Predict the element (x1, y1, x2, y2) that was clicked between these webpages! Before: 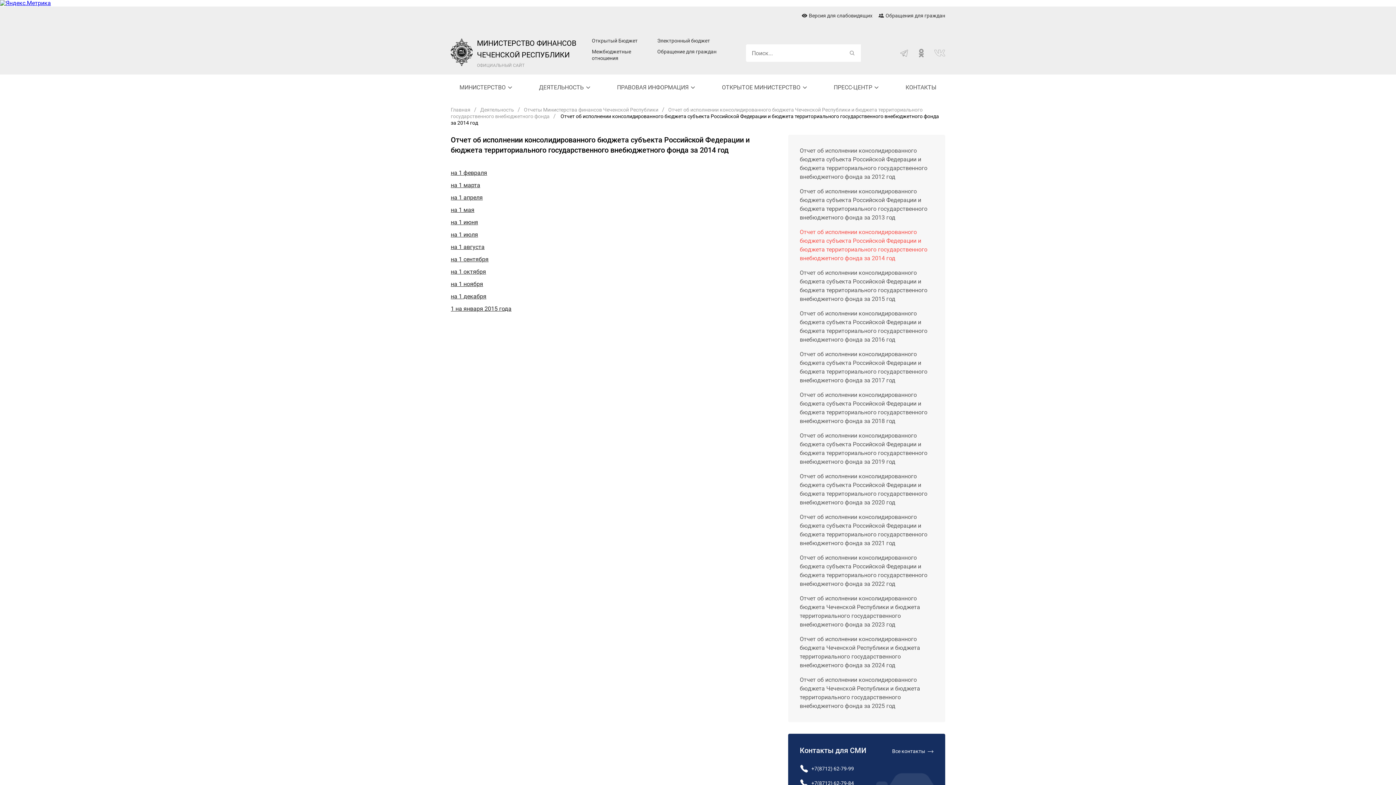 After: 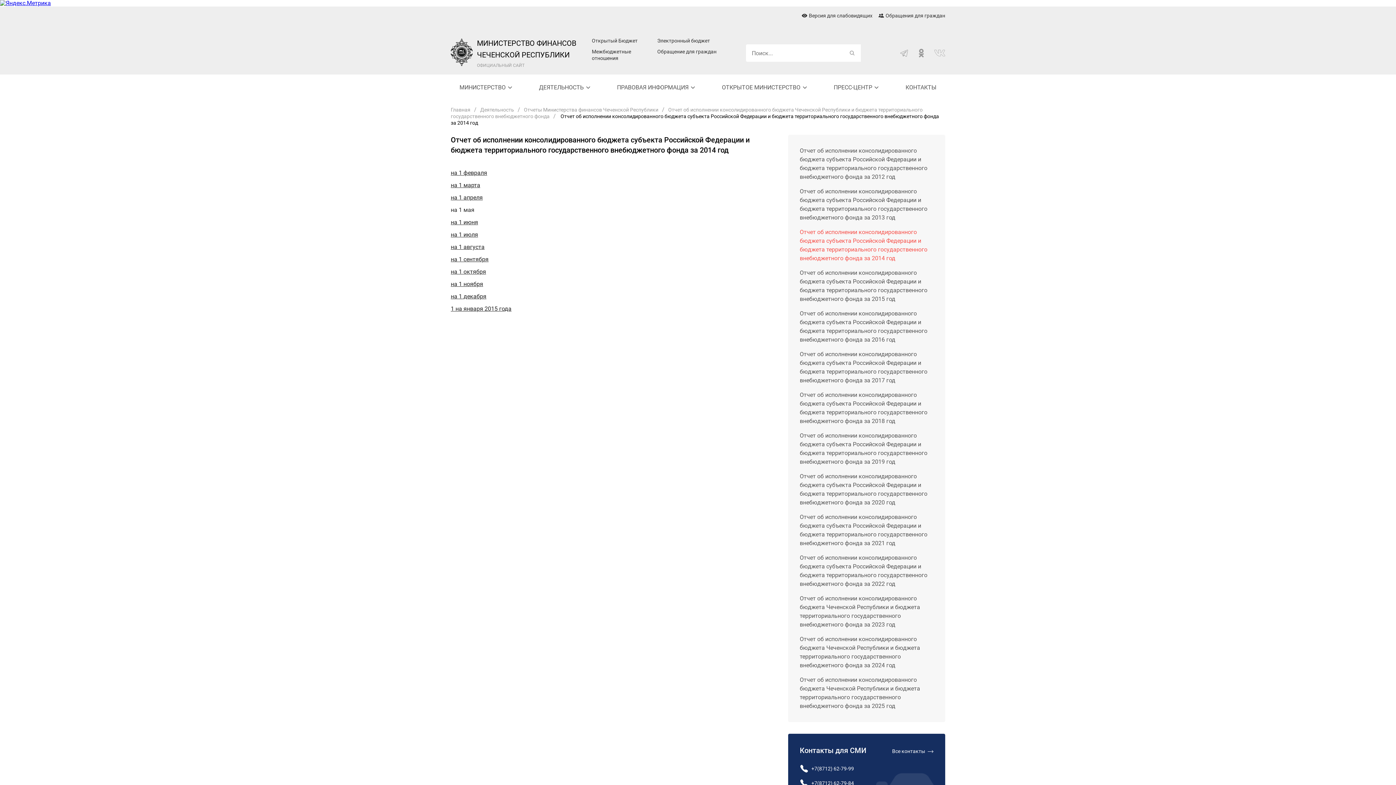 Action: label: на 1 мая bbox: (450, 206, 474, 213)